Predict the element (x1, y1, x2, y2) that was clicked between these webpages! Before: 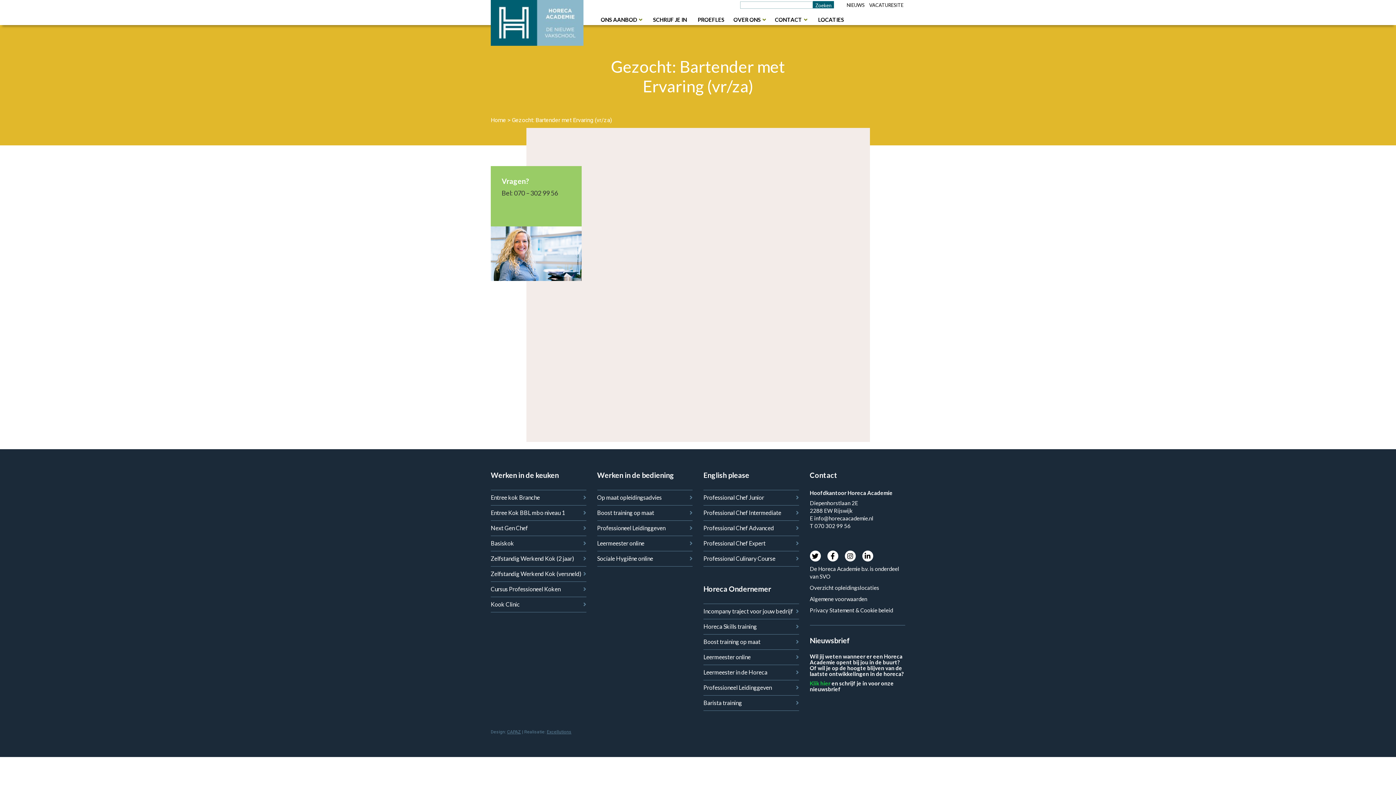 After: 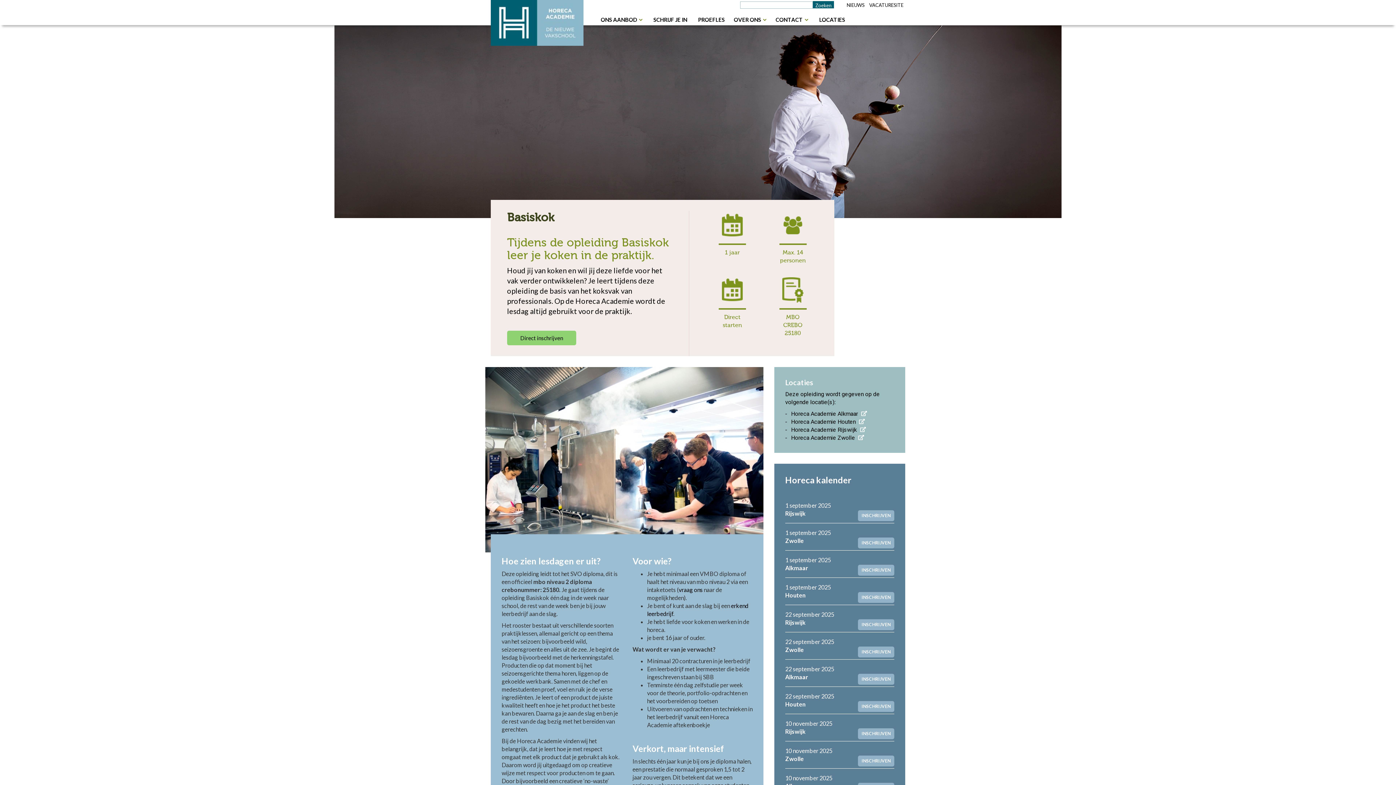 Action: label: Basiskok bbox: (490, 540, 514, 546)